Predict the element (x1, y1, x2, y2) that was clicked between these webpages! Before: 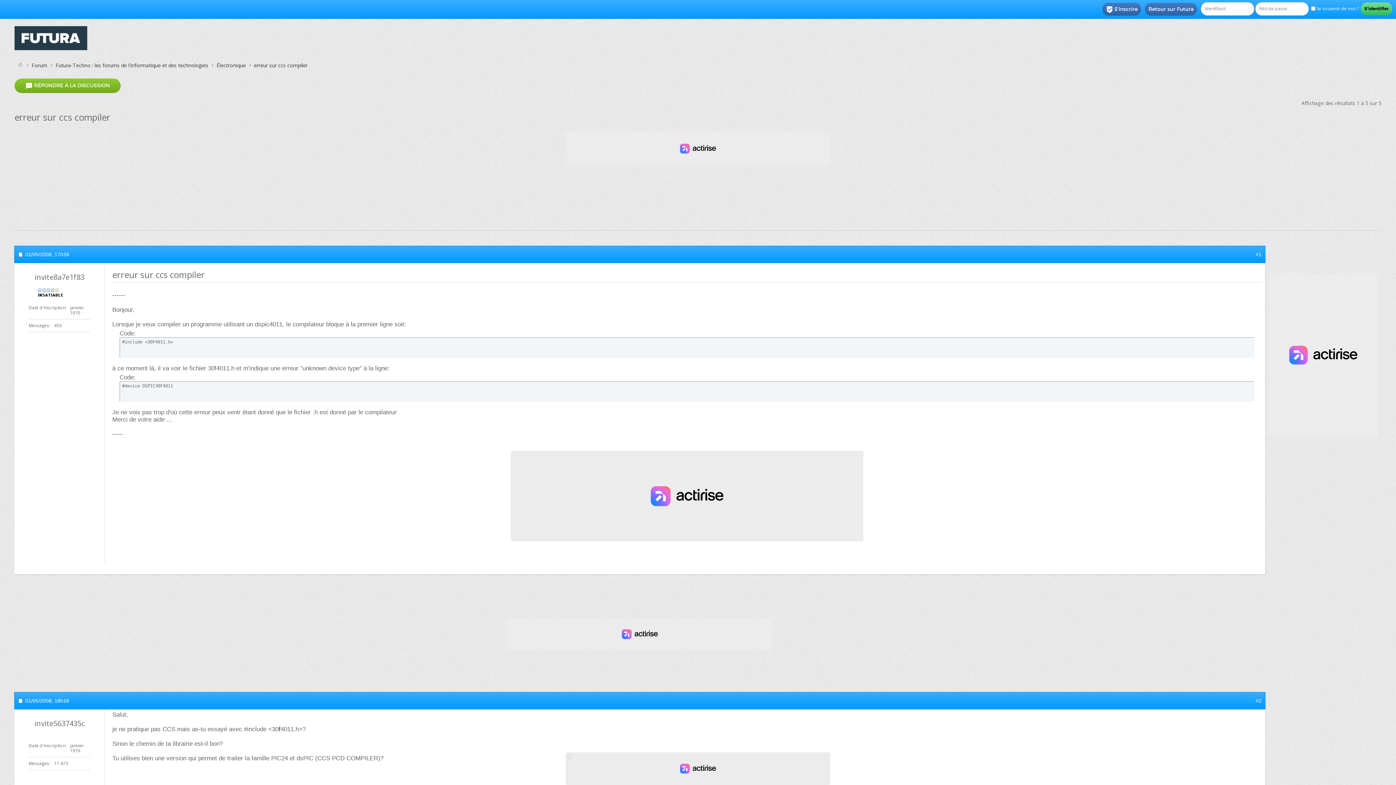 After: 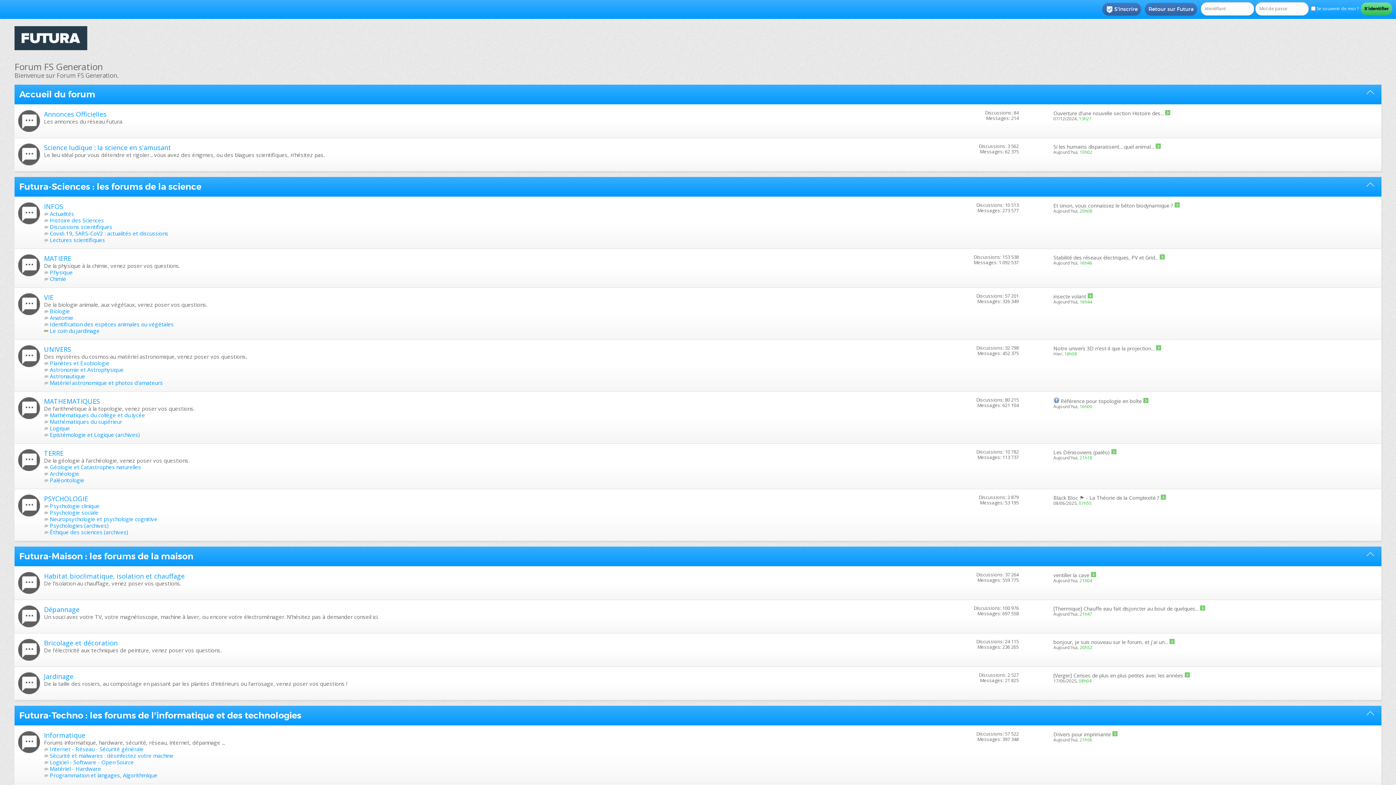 Action: bbox: (0, 18, 101, 55)